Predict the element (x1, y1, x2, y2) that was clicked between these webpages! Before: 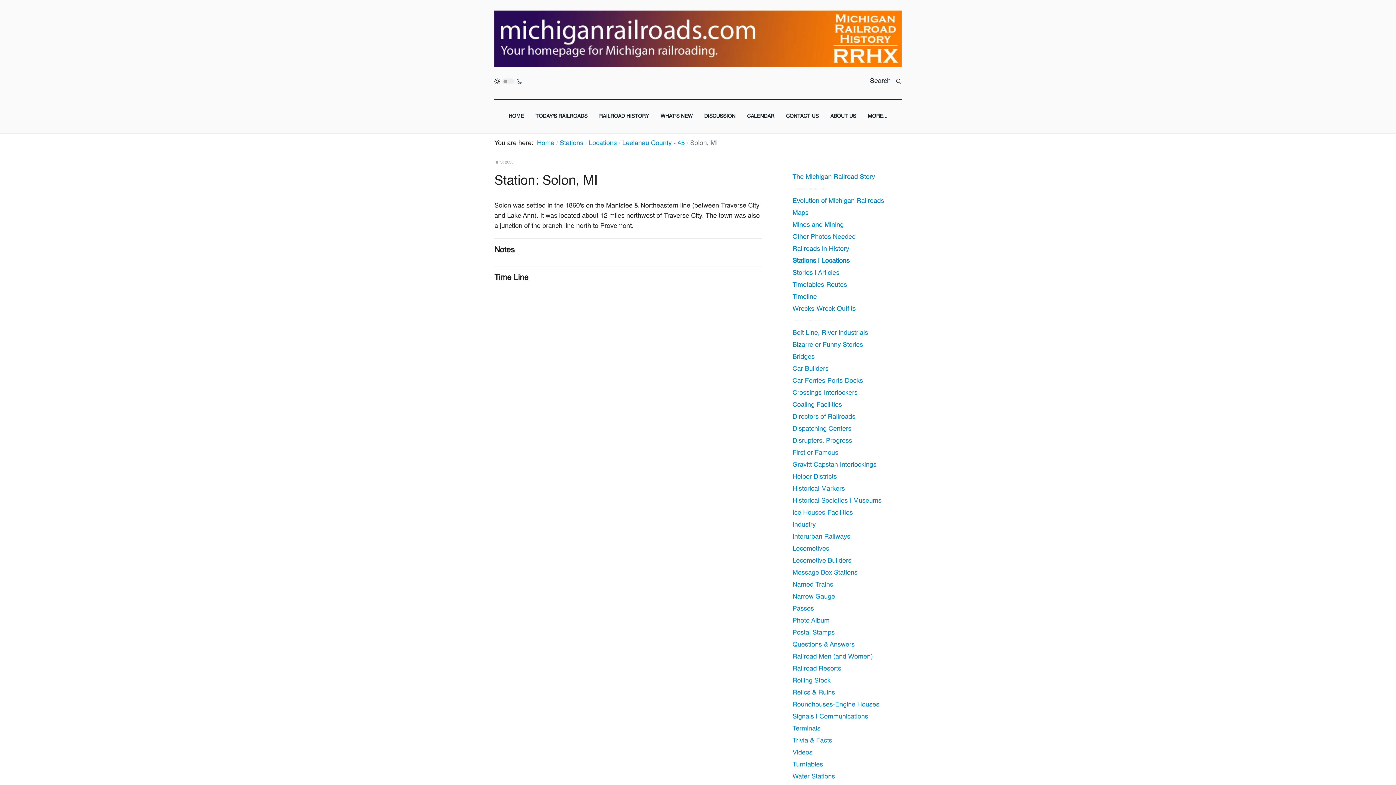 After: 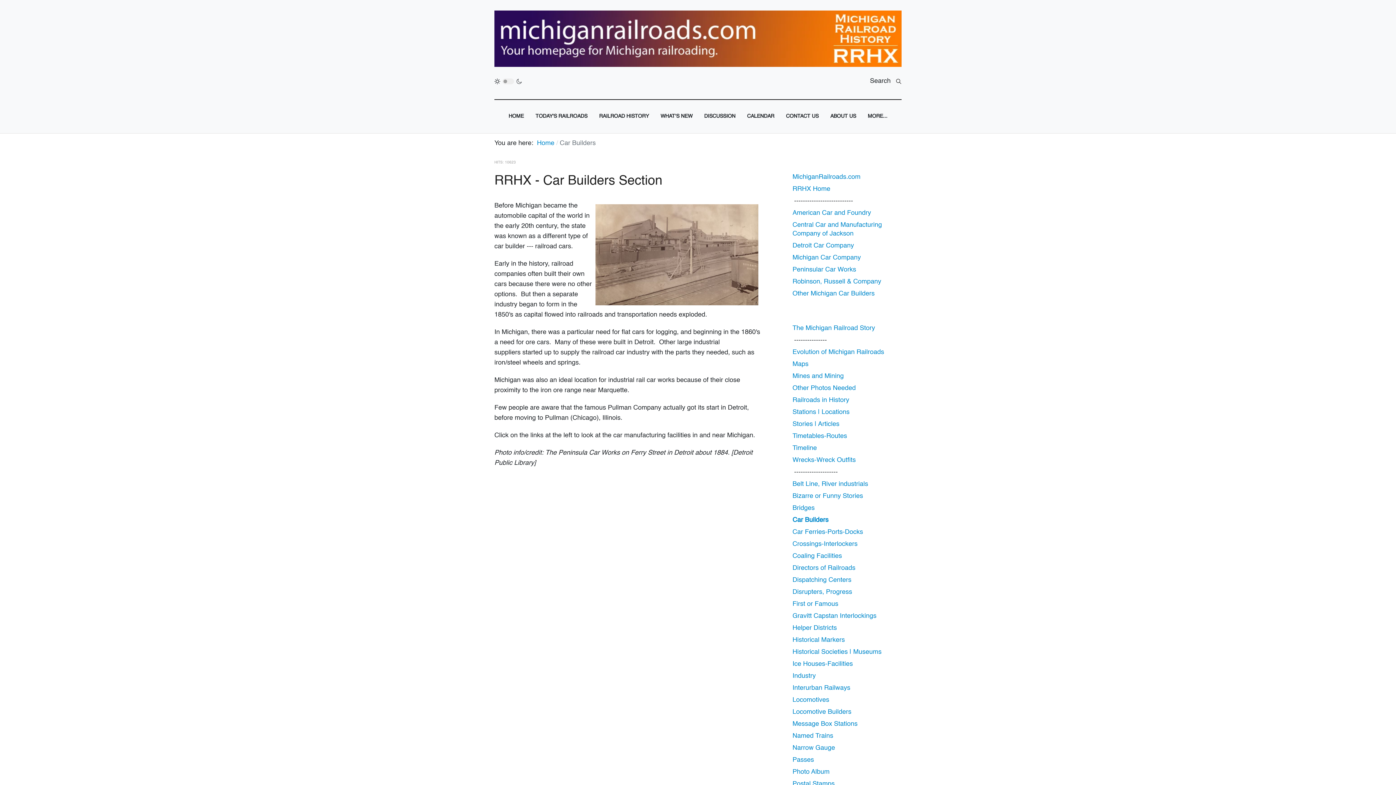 Action: label: Car Builders bbox: (792, 363, 884, 375)